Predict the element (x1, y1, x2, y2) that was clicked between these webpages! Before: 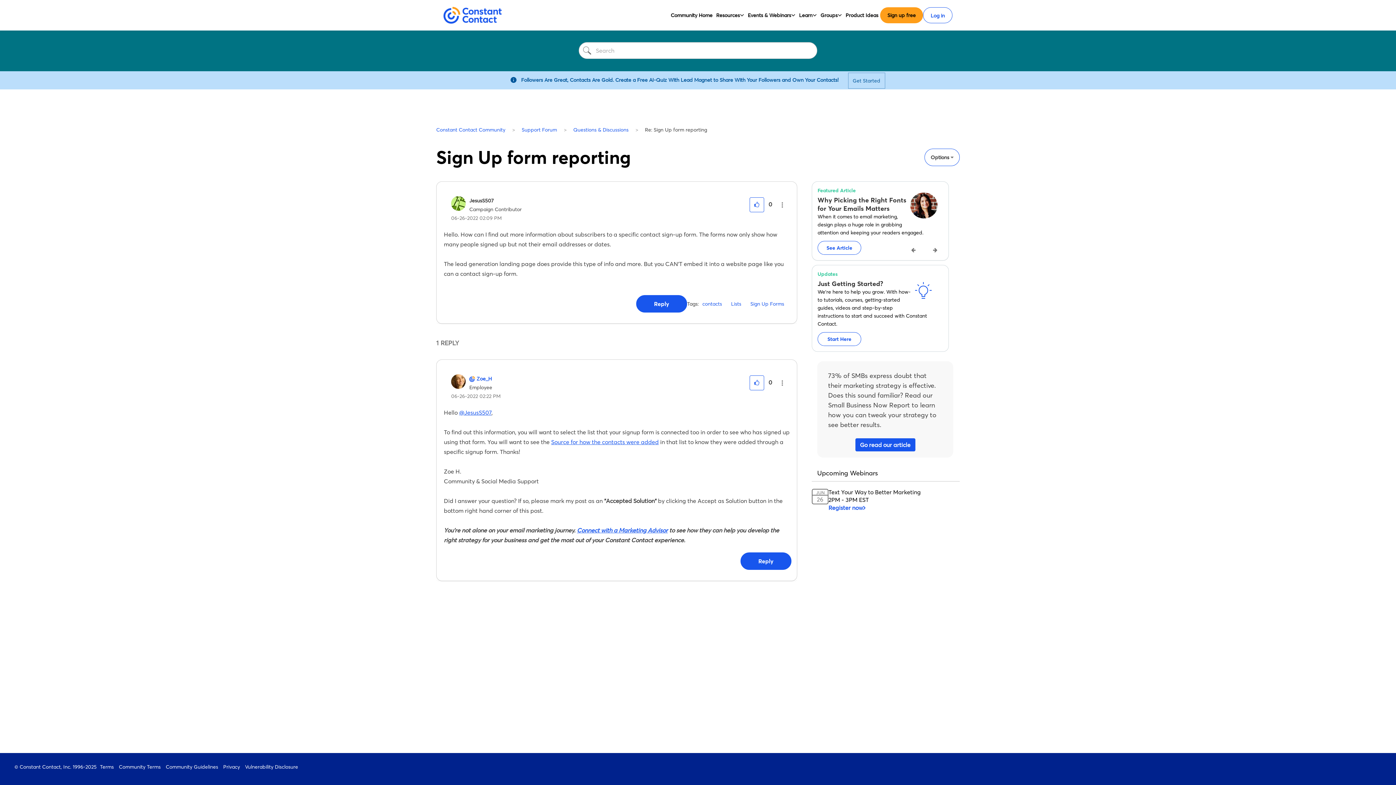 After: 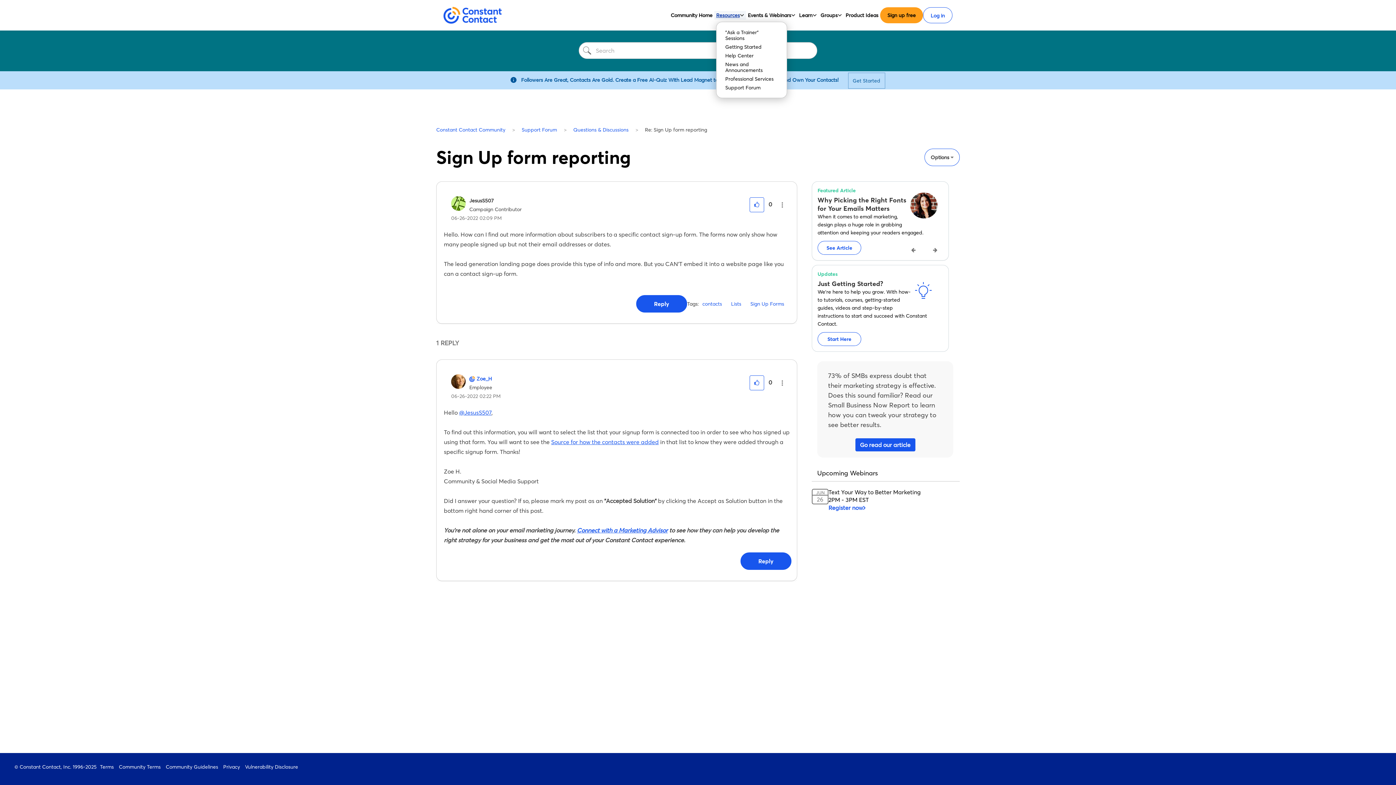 Action: bbox: (716, 10, 740, 19) label: Resources